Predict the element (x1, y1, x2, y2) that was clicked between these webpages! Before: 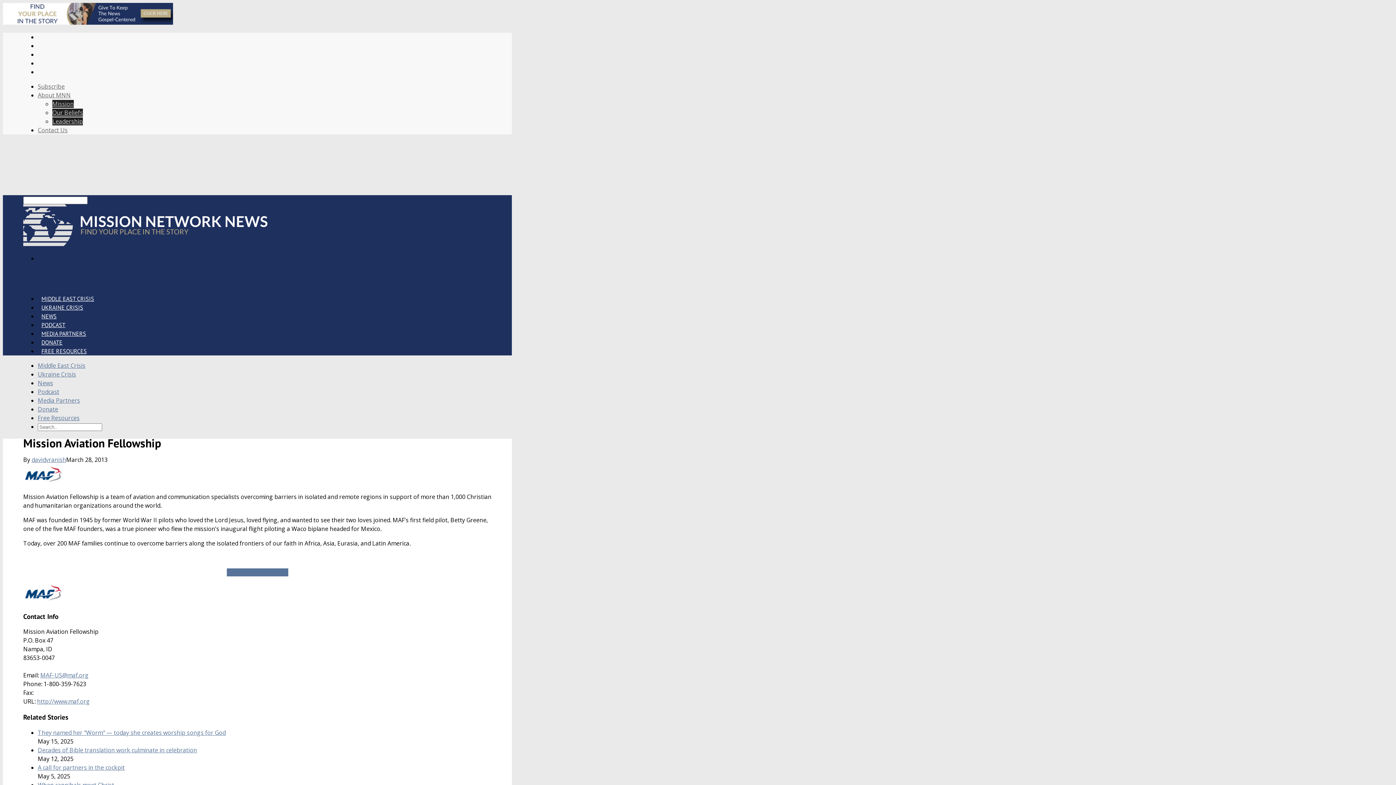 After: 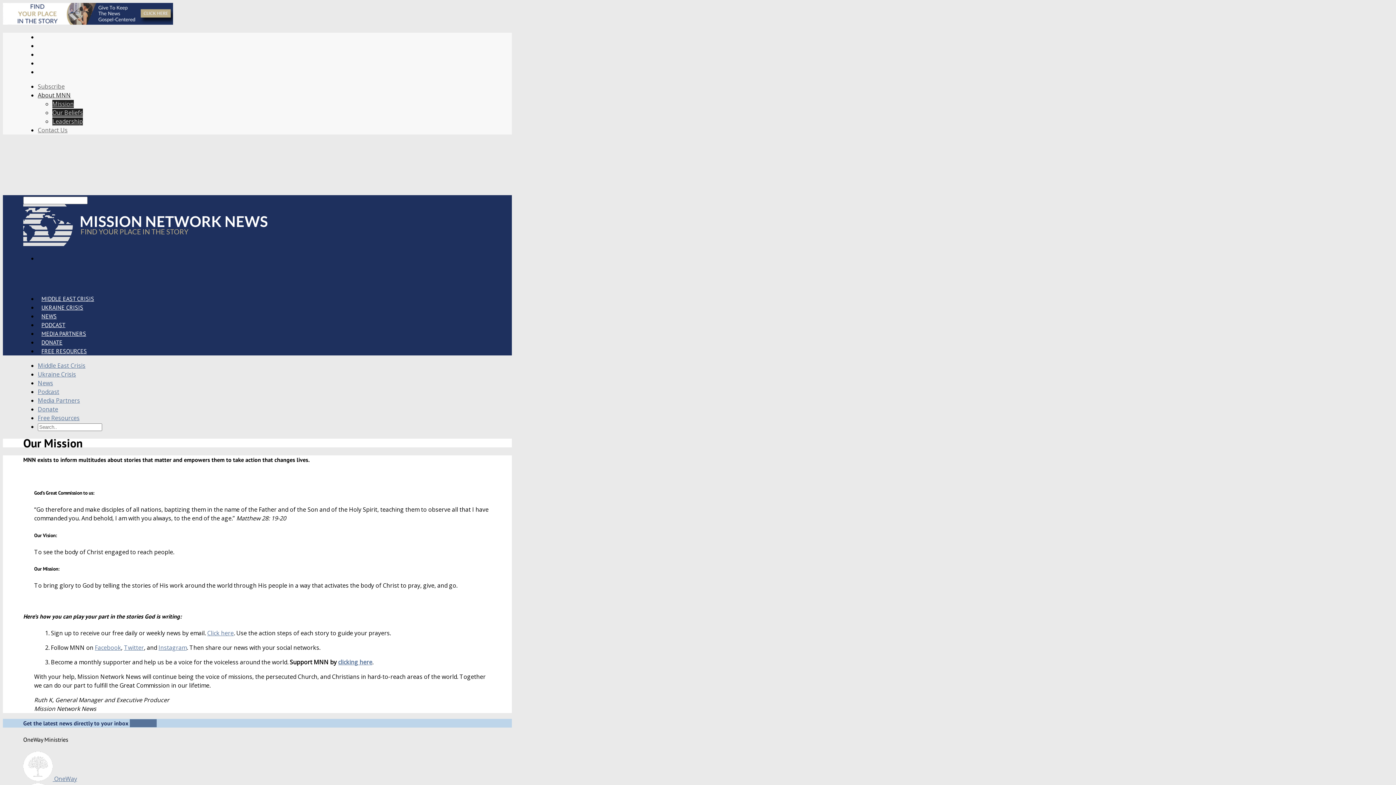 Action: bbox: (52, 100, 73, 108) label: Mission